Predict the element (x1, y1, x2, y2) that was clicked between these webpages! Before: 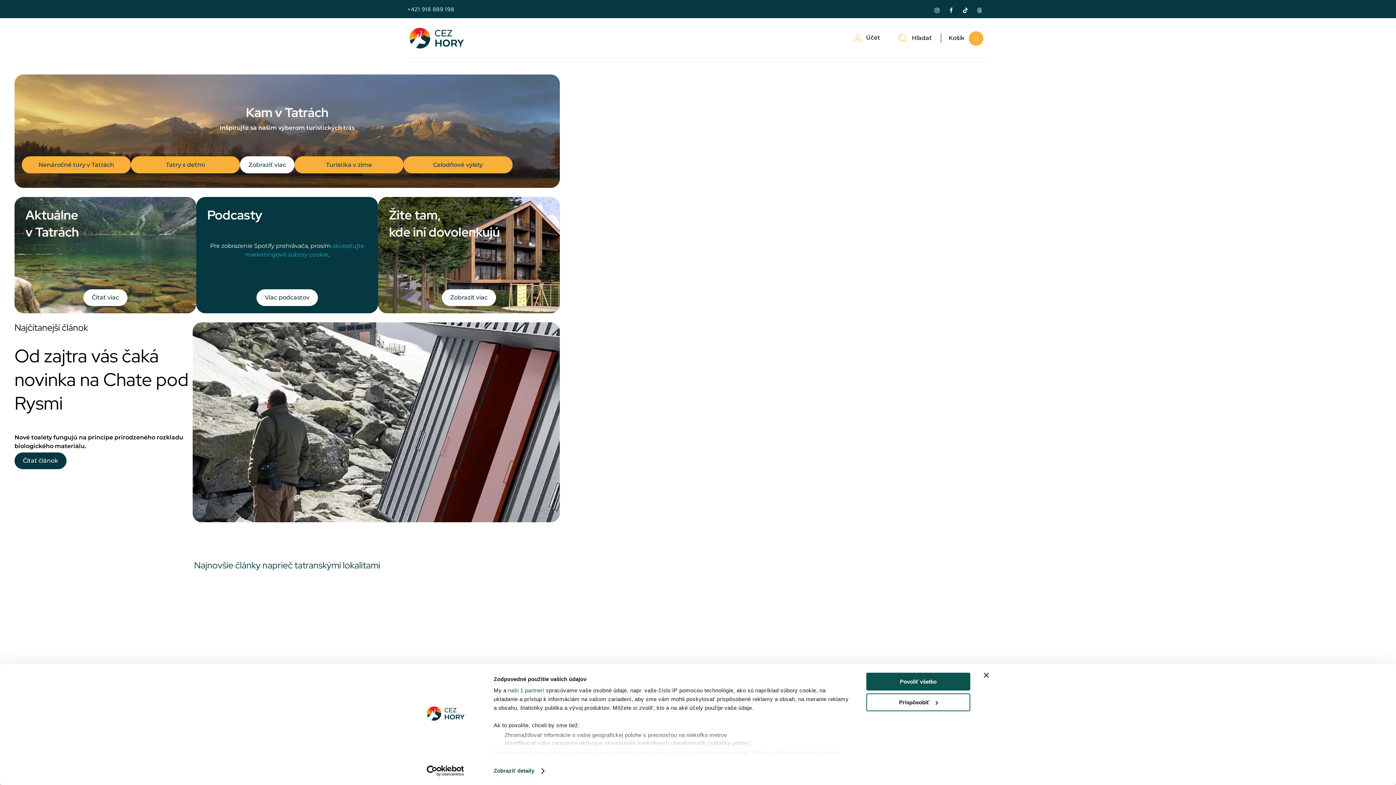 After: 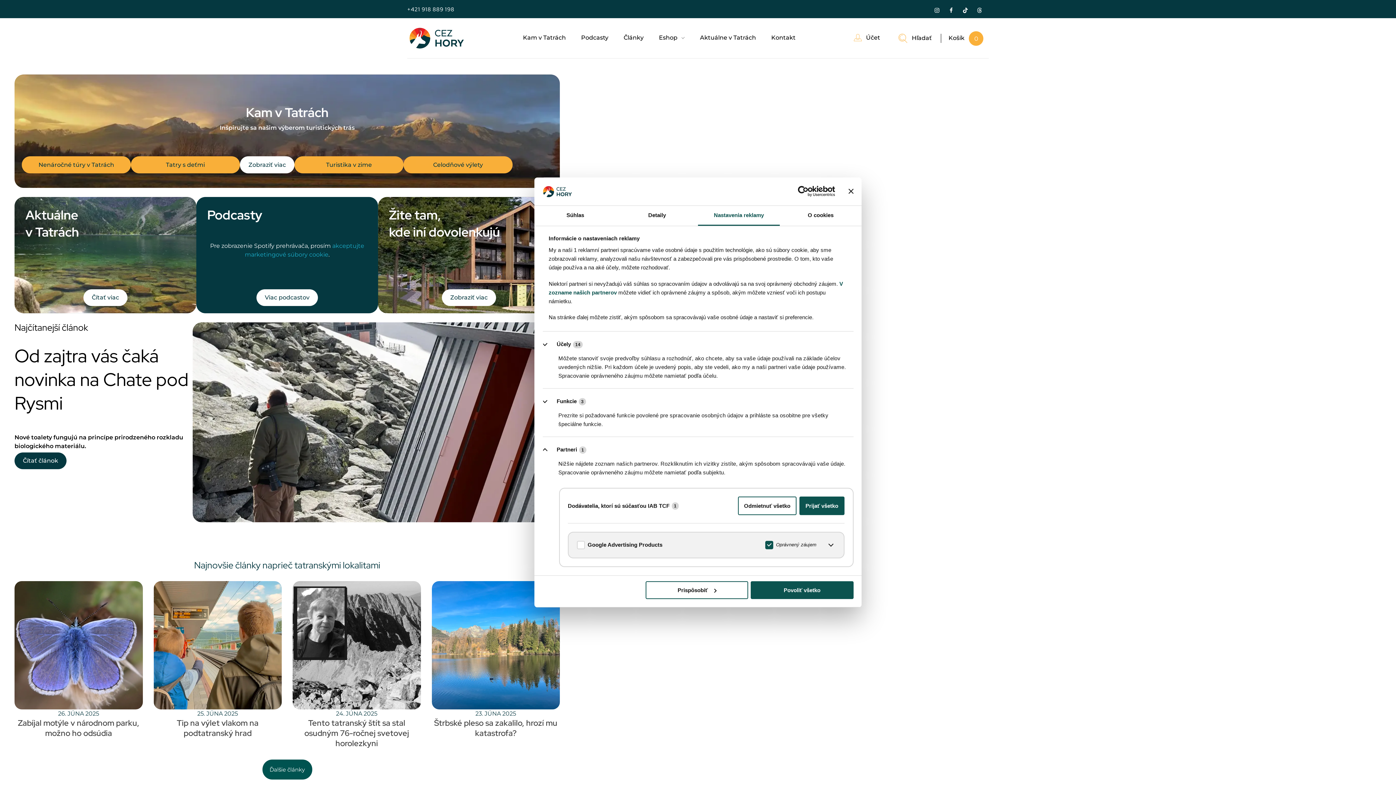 Action: label: naši 1 partneri bbox: (508, 687, 544, 693)